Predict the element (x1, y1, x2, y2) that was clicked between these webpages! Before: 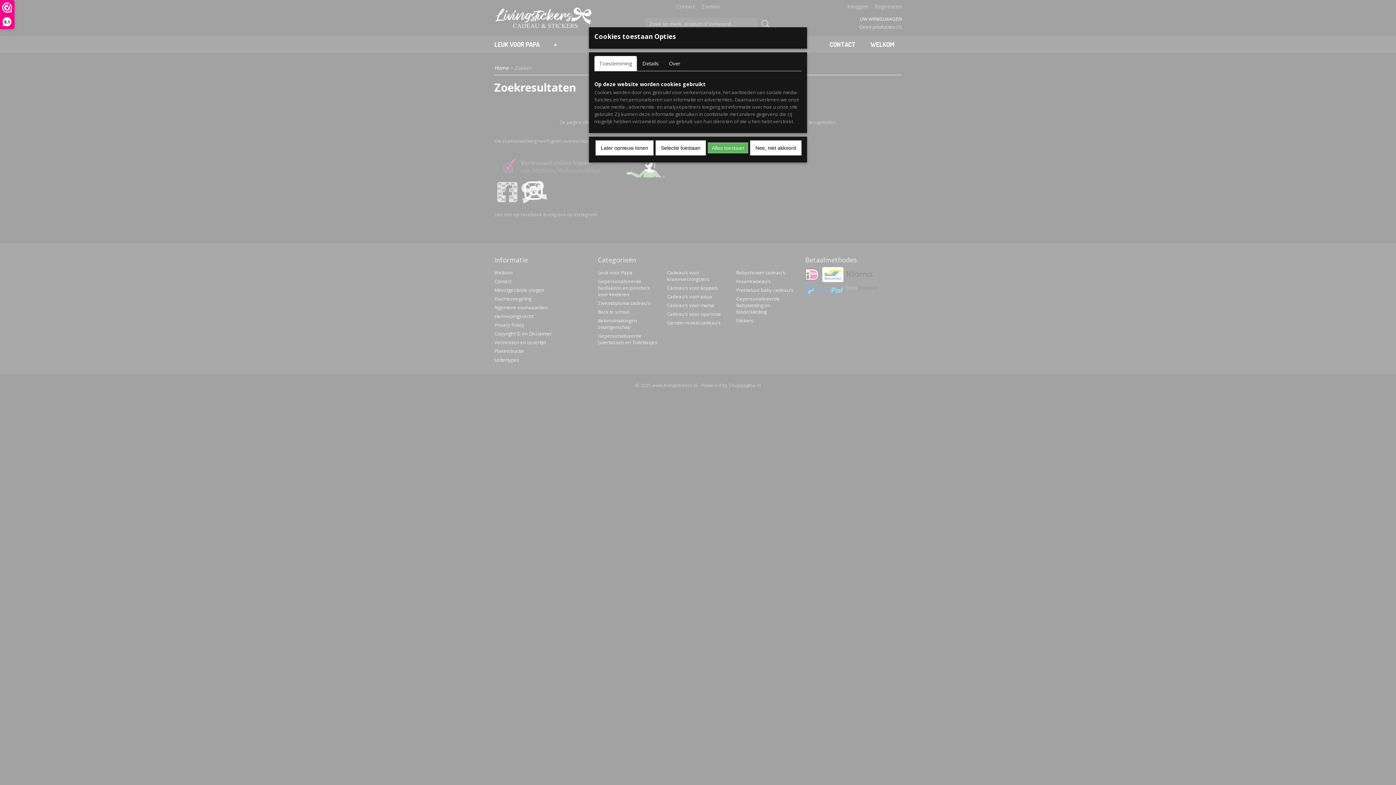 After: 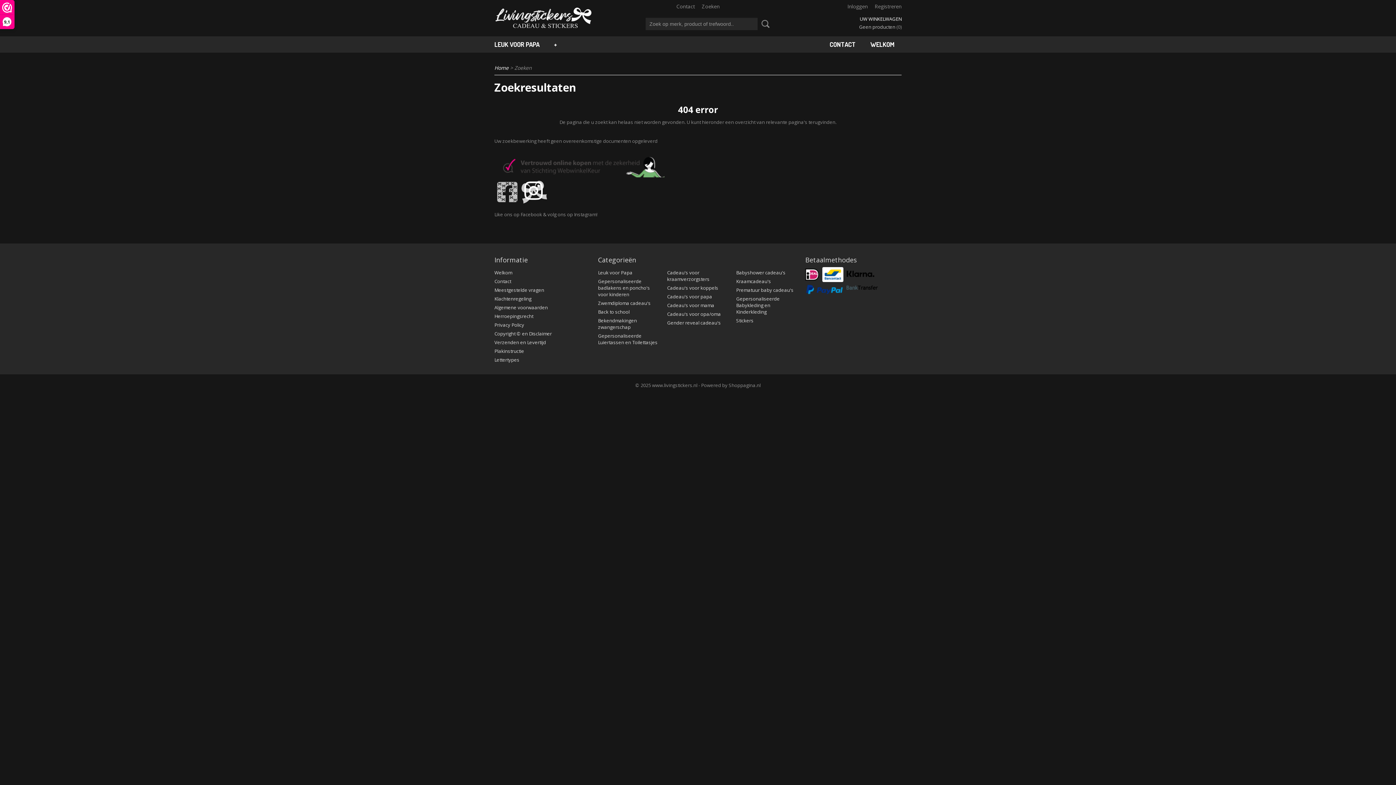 Action: label: Later opnieuw tonen bbox: (595, 140, 653, 155)